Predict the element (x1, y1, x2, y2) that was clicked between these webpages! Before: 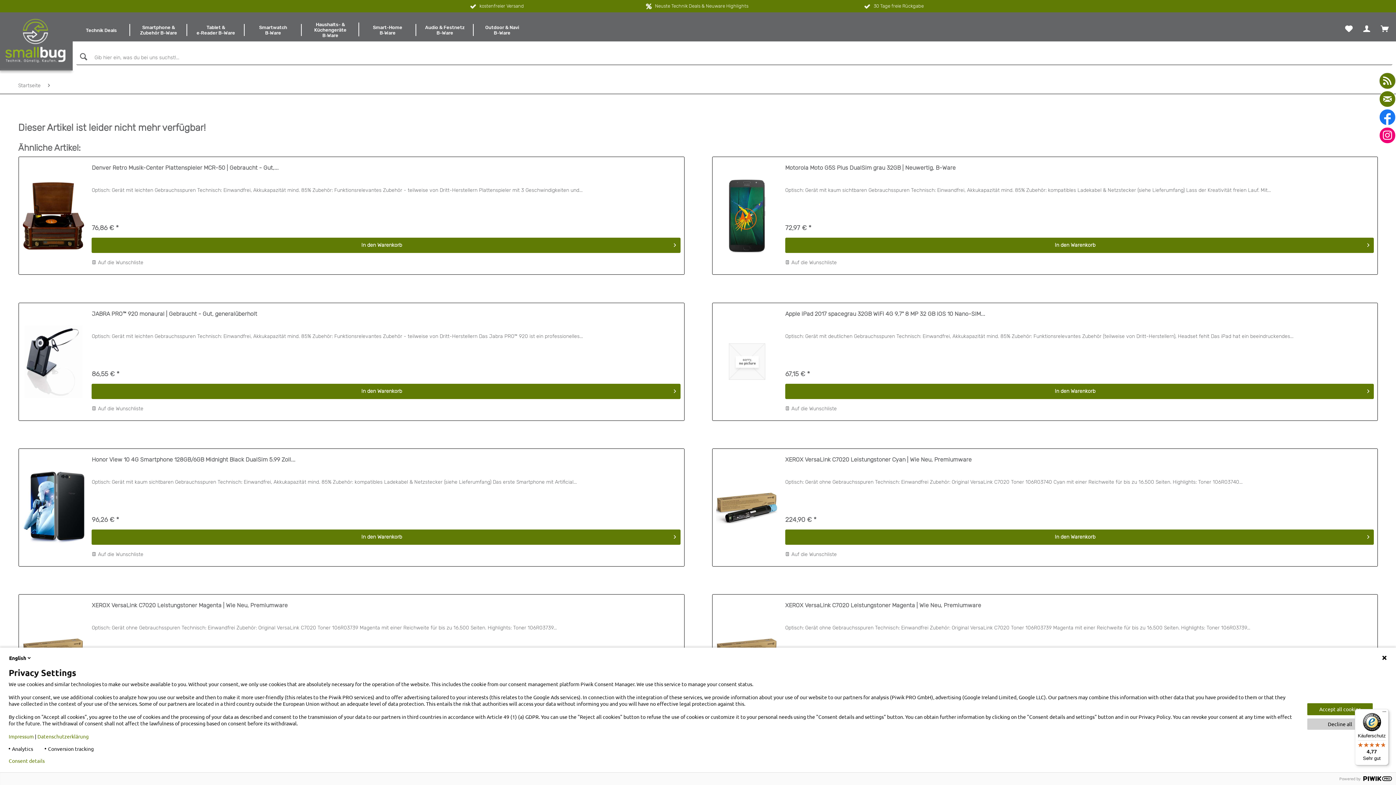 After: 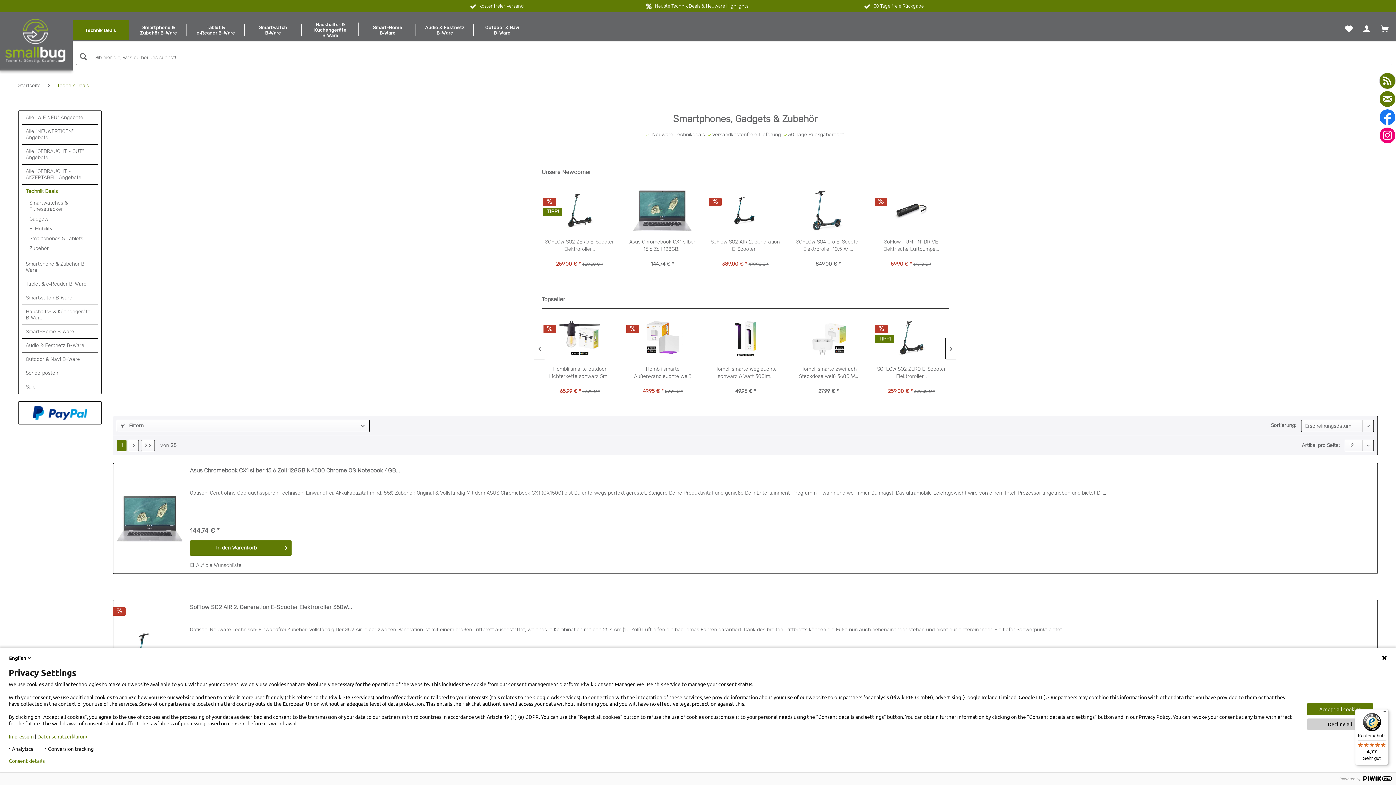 Action: label: Technik Deals bbox: (72, 20, 130, 40)